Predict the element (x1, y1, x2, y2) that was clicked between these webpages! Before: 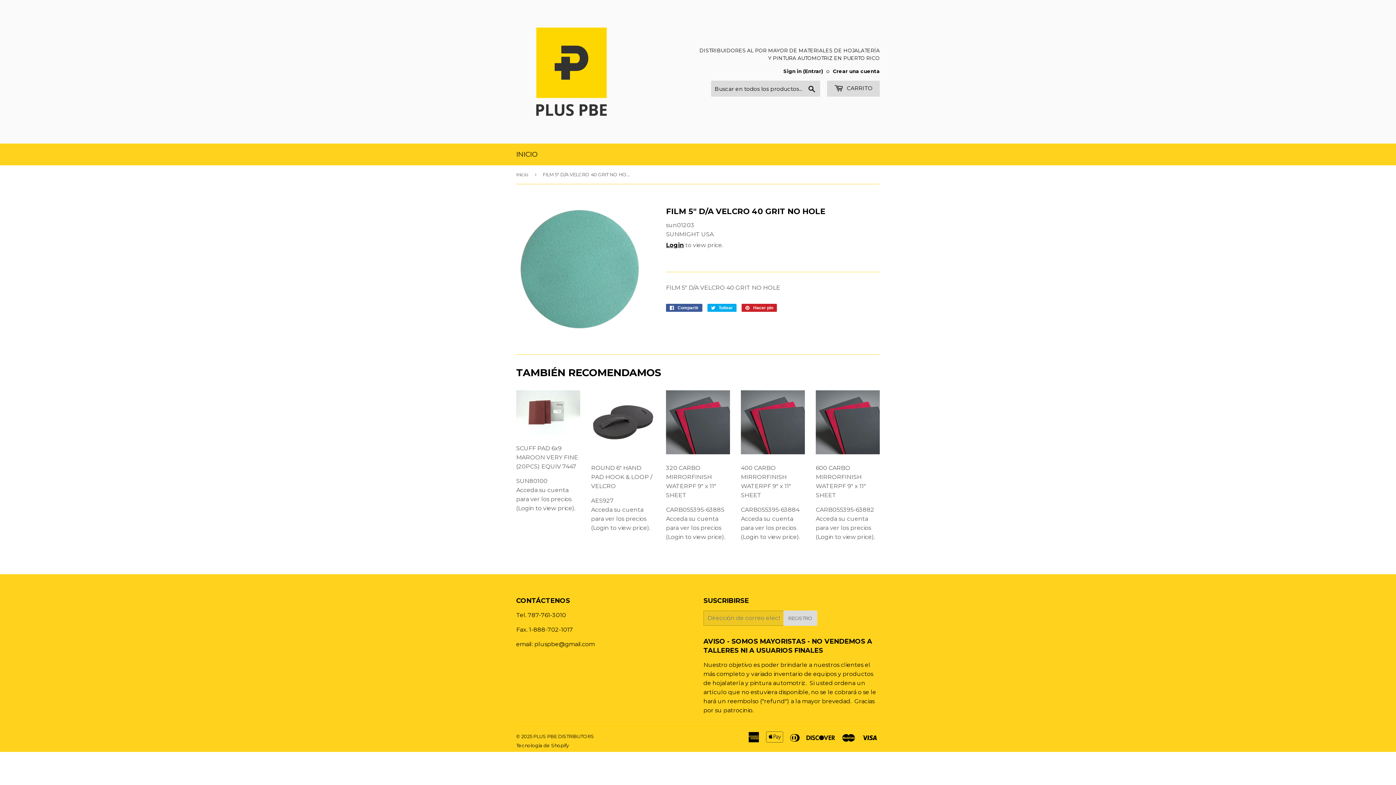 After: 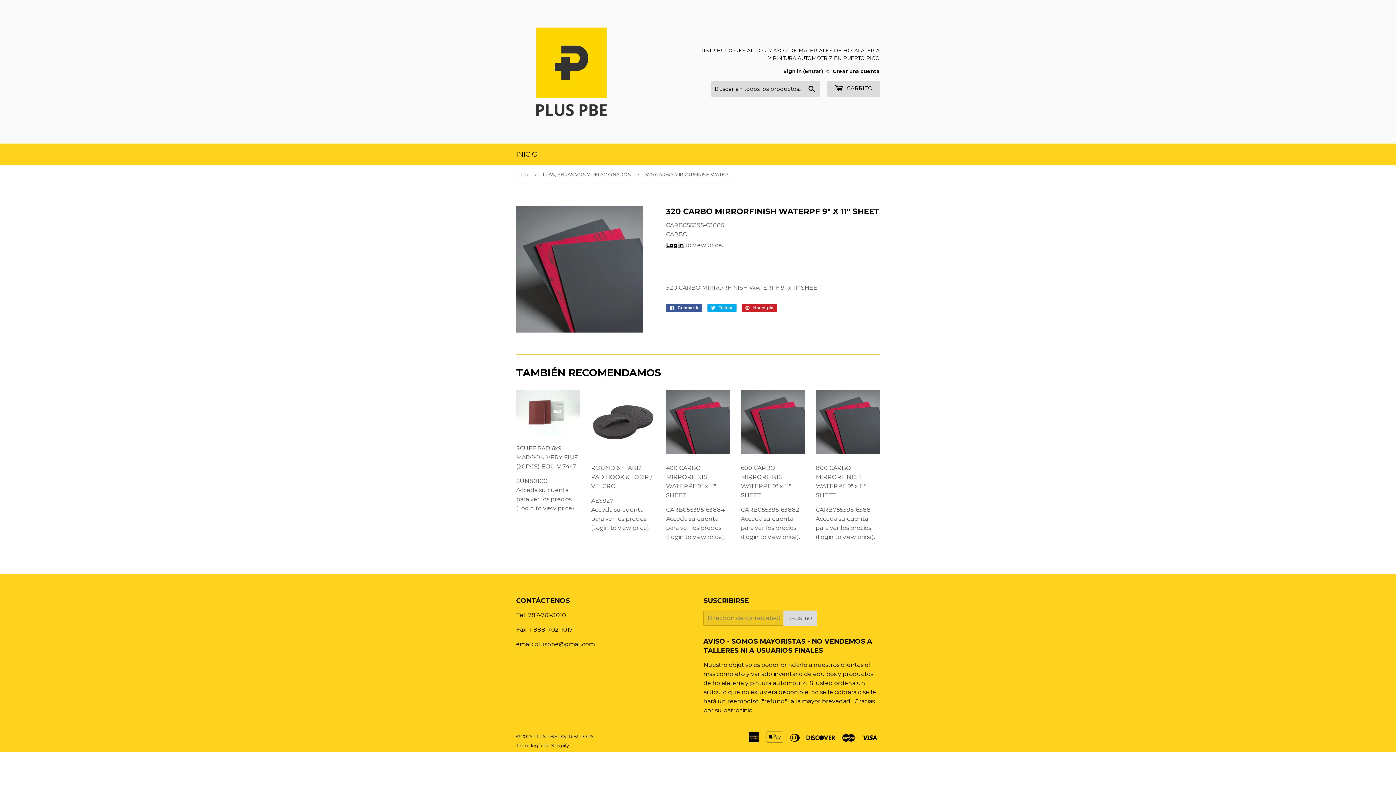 Action: bbox: (666, 390, 730, 541) label: 320 CARBO MIRRORFINISH WATERPF 9" x 11" SHEET

CARB055395-63885
Acceda su cuenta para ver los precios (Login to view price).